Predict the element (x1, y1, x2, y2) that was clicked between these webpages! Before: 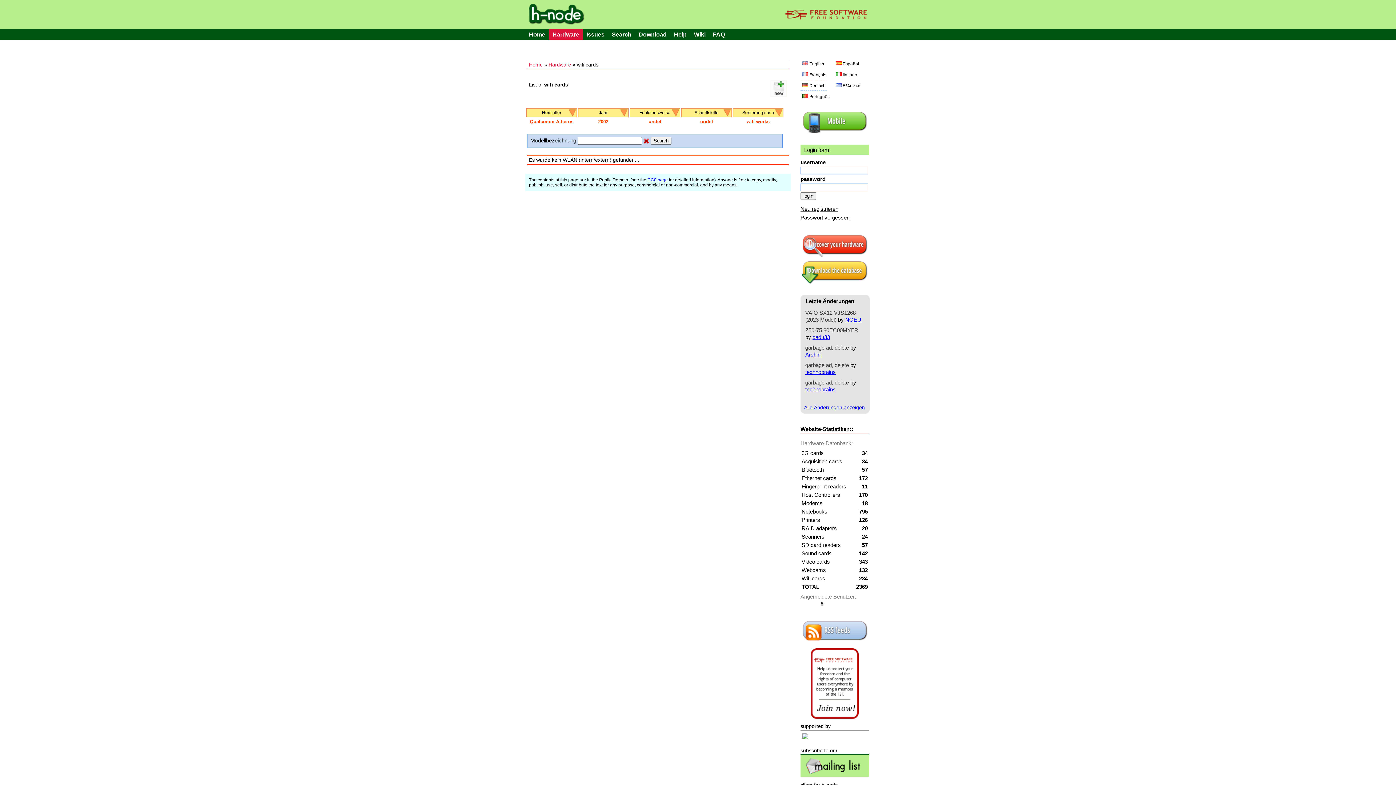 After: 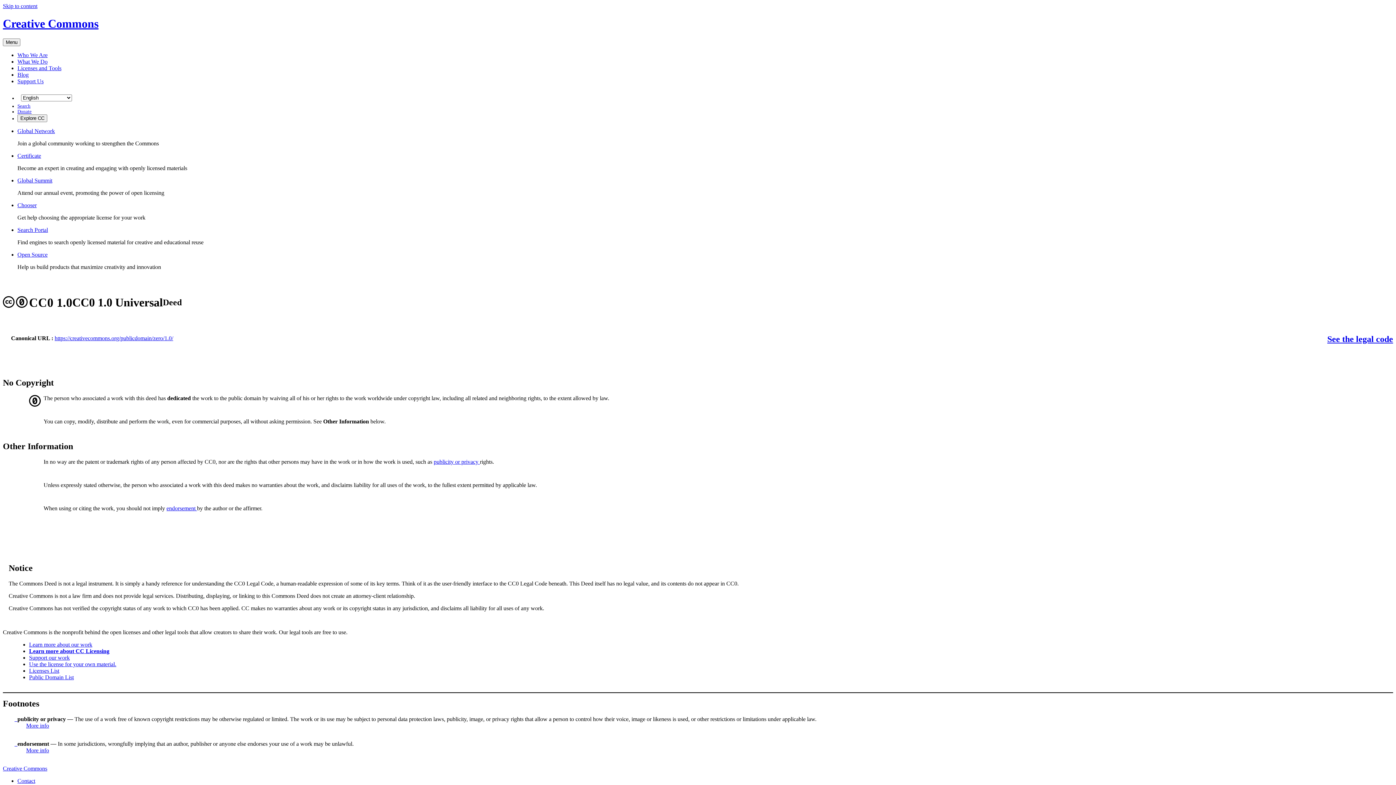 Action: label: CC0 page bbox: (647, 177, 668, 182)